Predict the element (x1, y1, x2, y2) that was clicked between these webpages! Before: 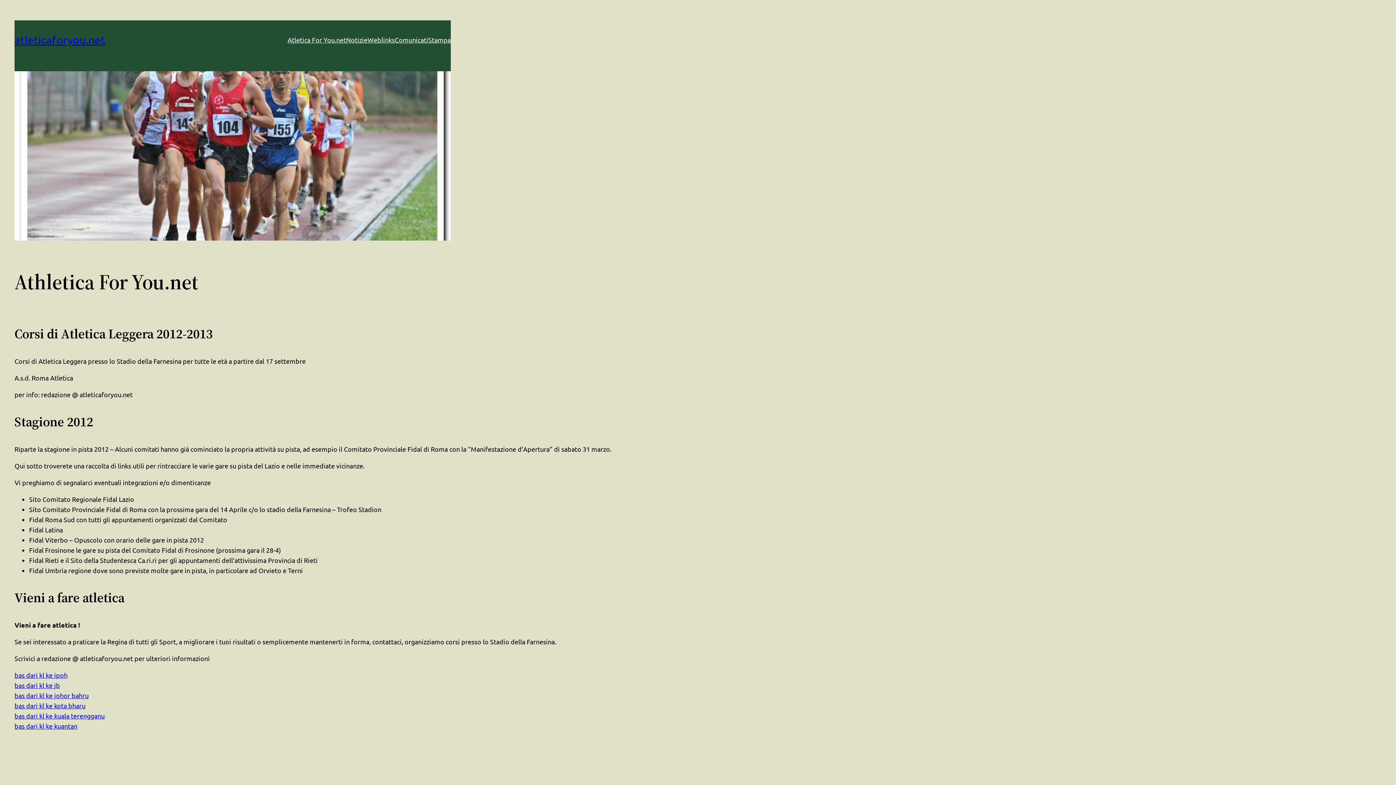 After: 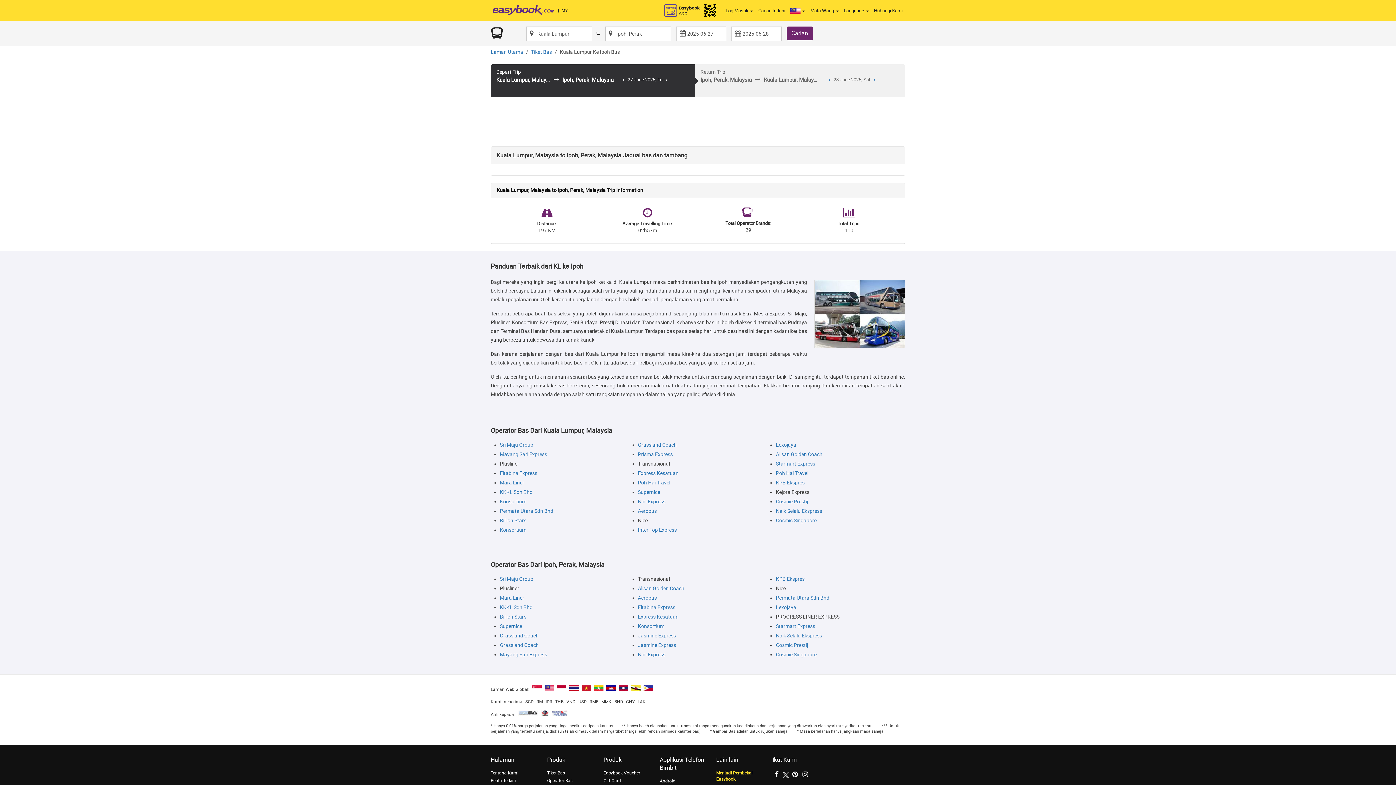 Action: label: bas dari kl ke ipoh
 bbox: (14, 671, 67, 679)